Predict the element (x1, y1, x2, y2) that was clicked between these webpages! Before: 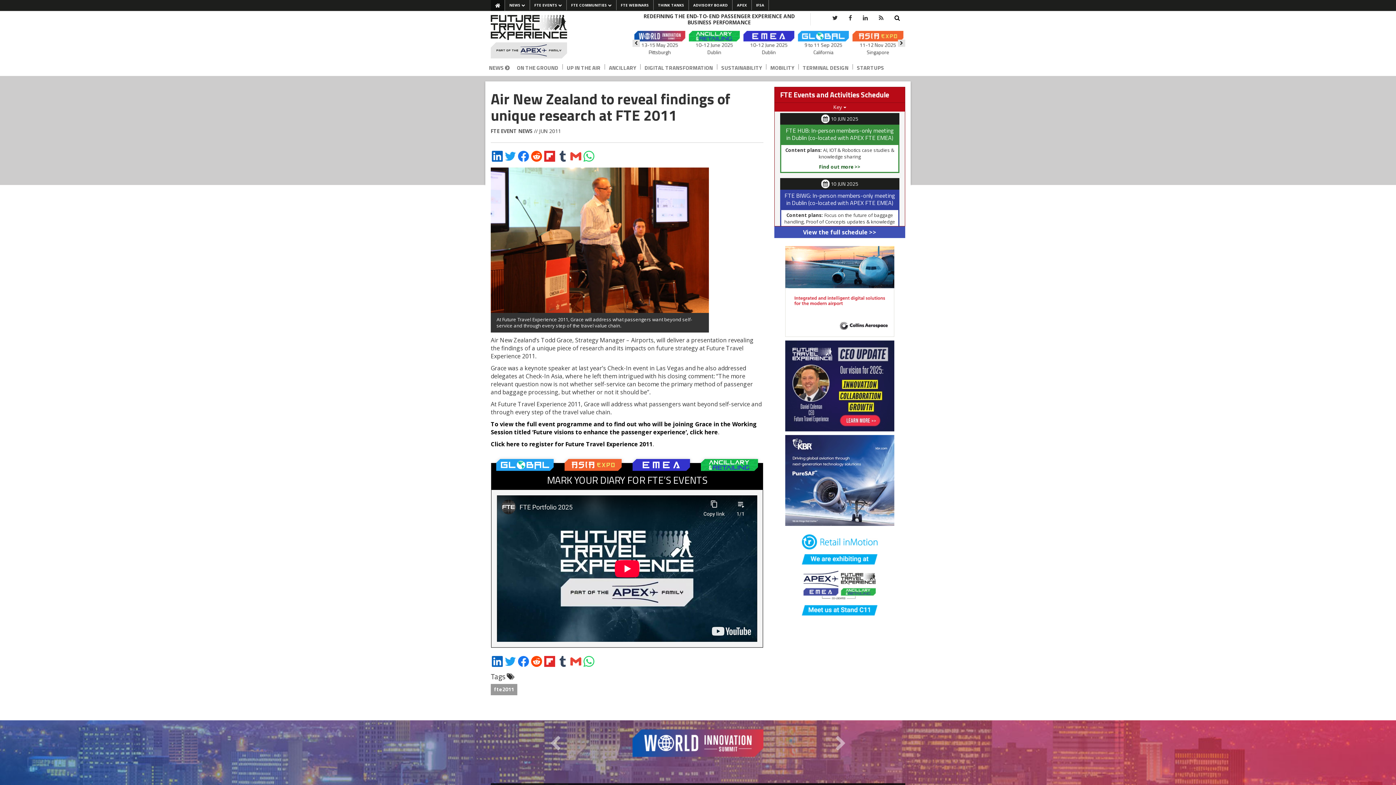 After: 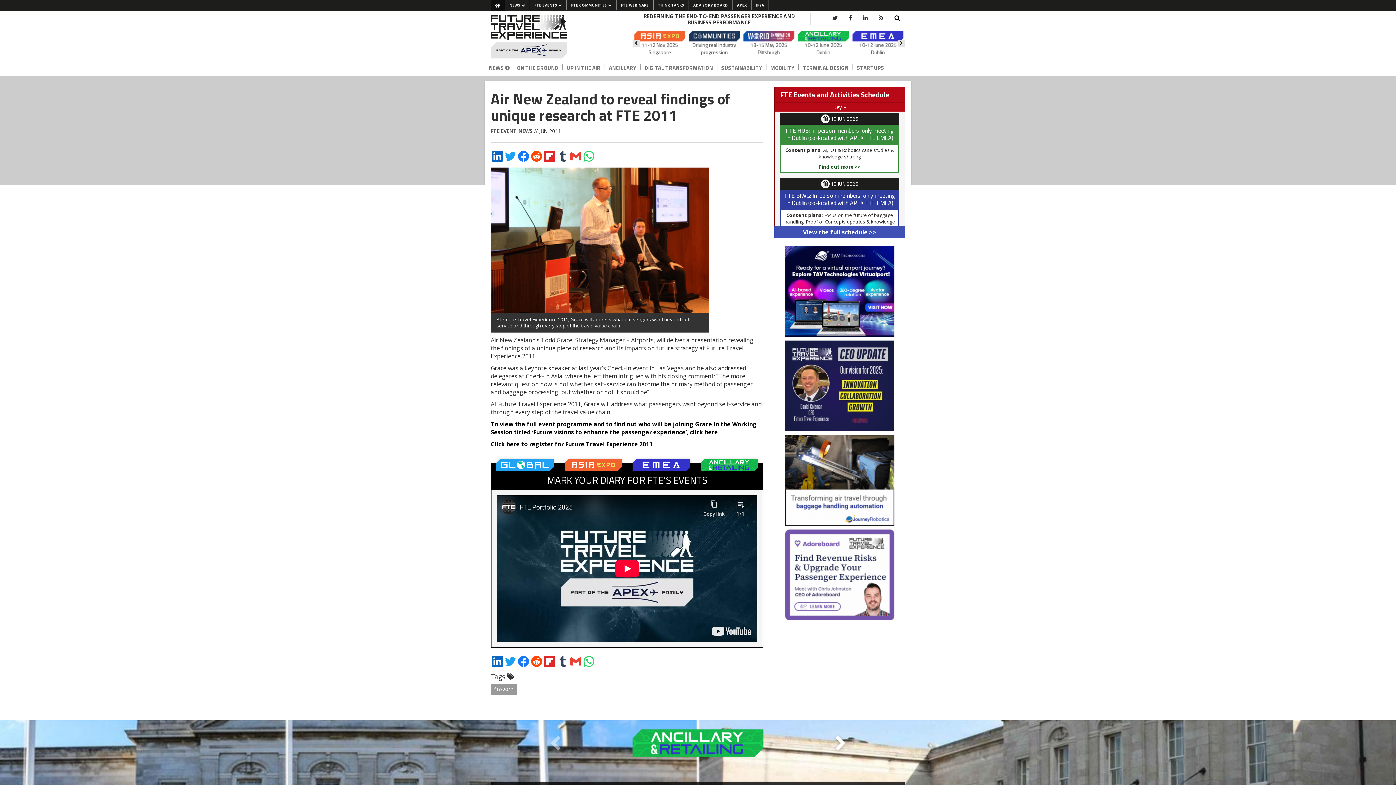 Action: bbox: (832, 736, 849, 751)